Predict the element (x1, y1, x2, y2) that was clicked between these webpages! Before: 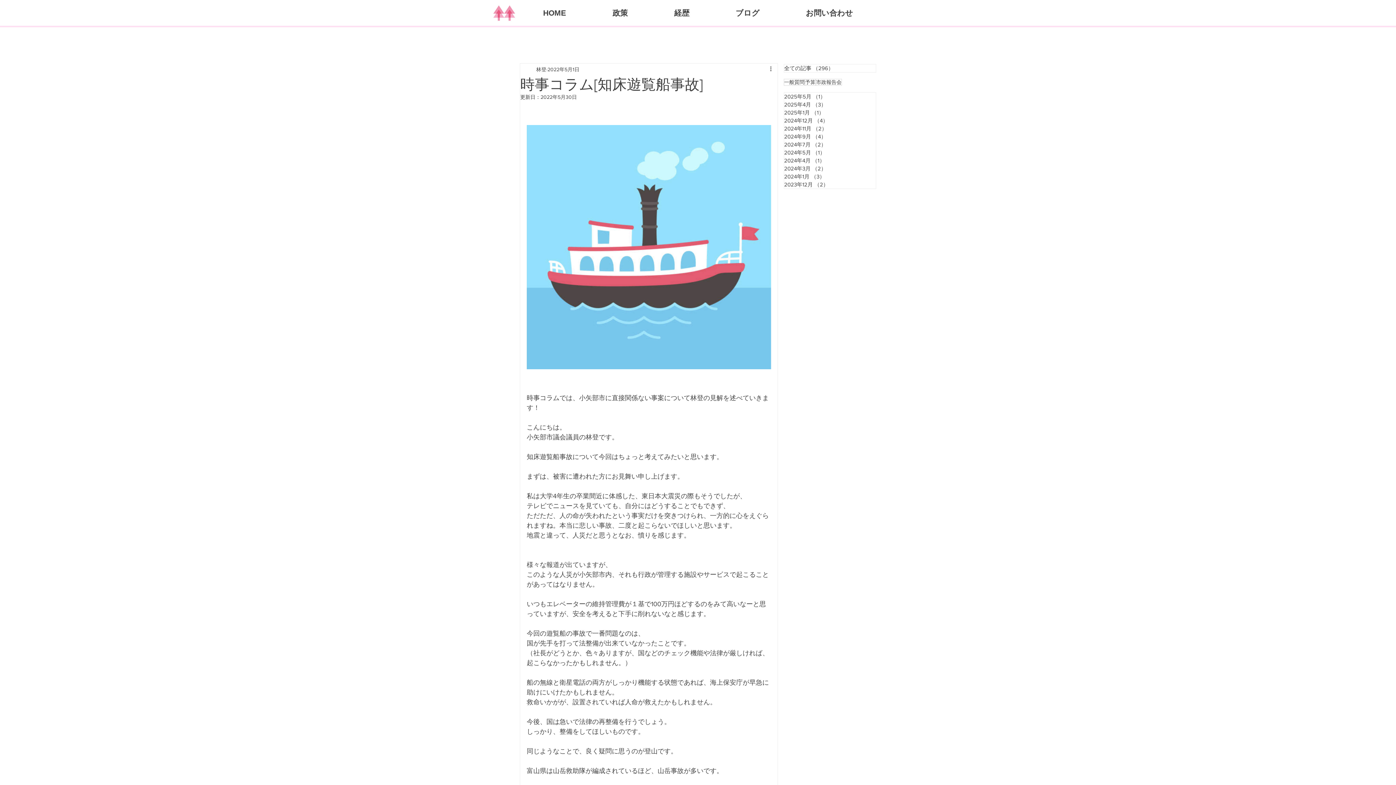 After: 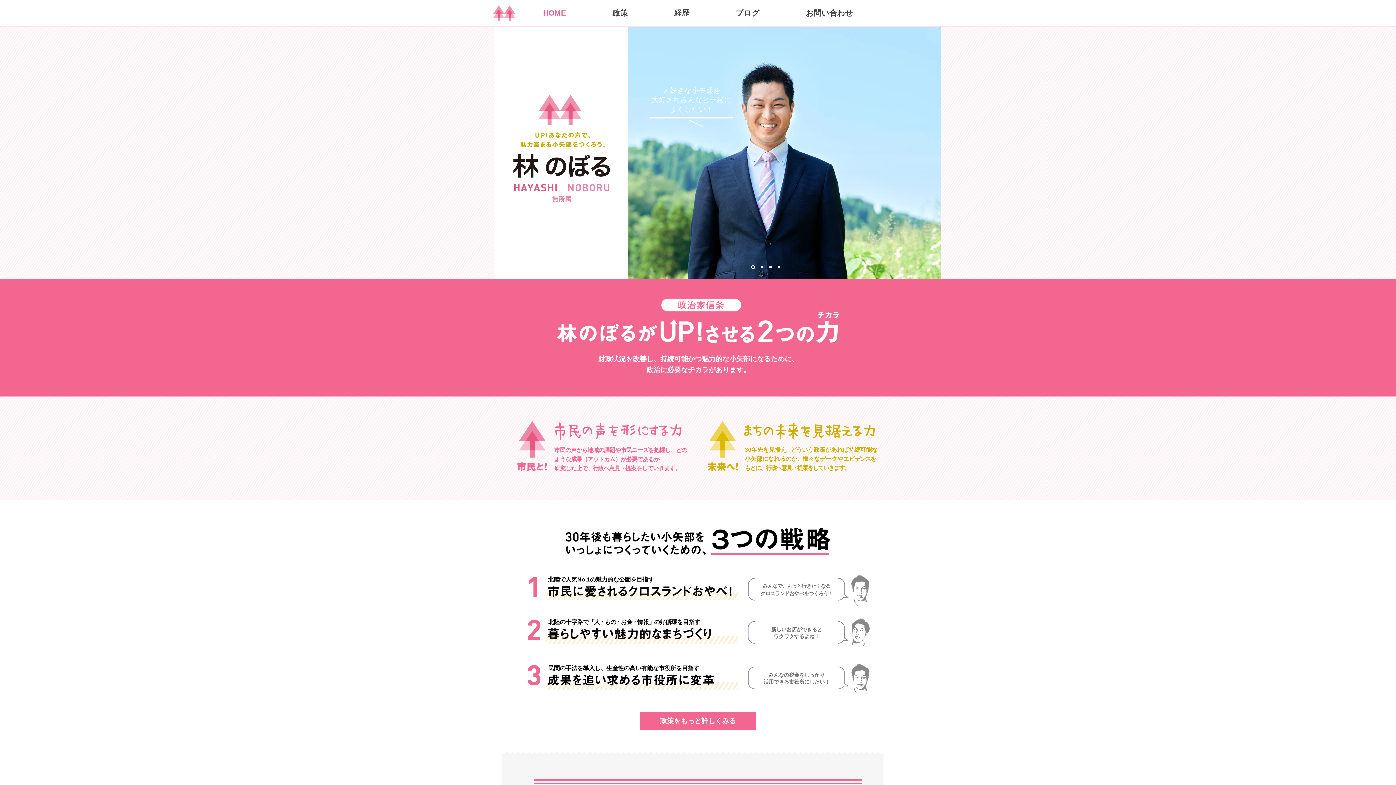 Action: label: 経歴 bbox: (651, 4, 712, 22)